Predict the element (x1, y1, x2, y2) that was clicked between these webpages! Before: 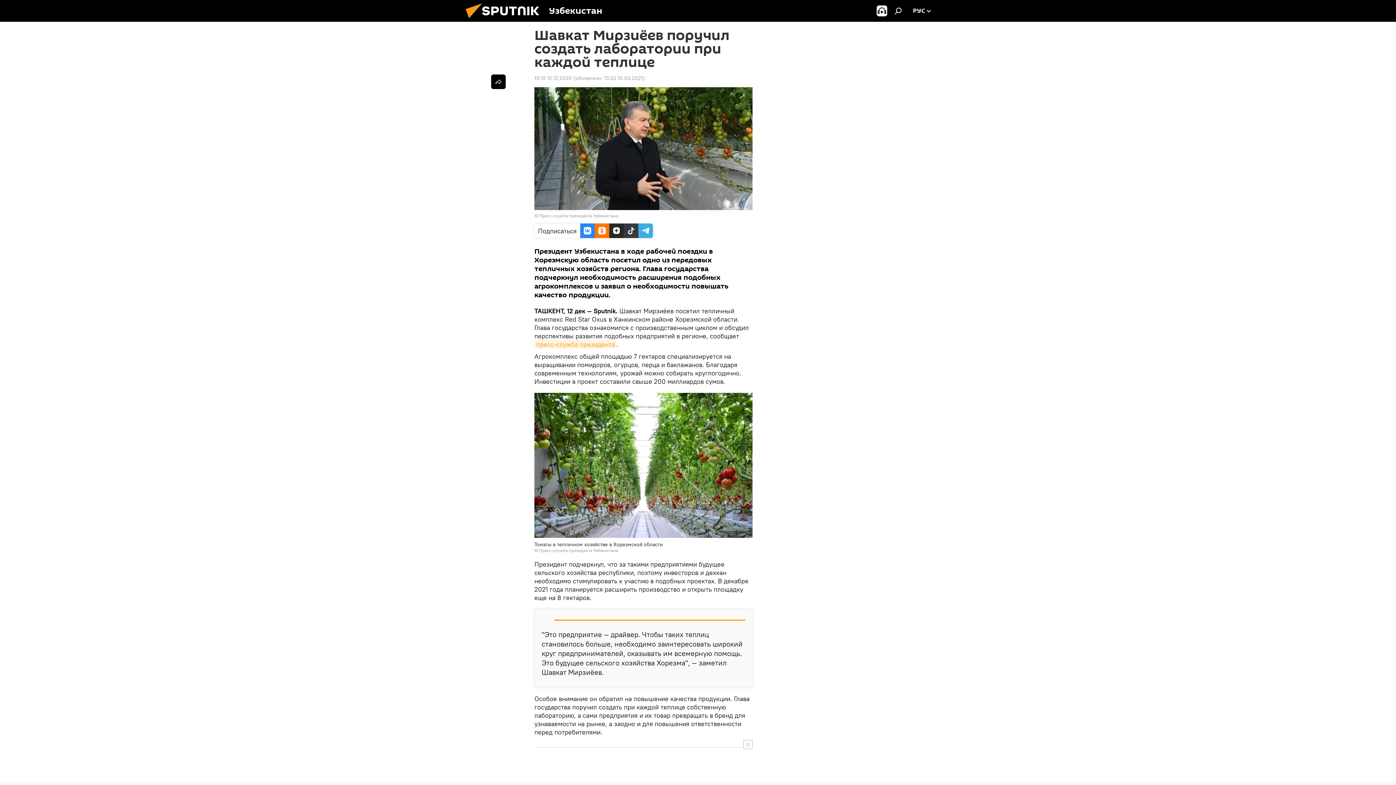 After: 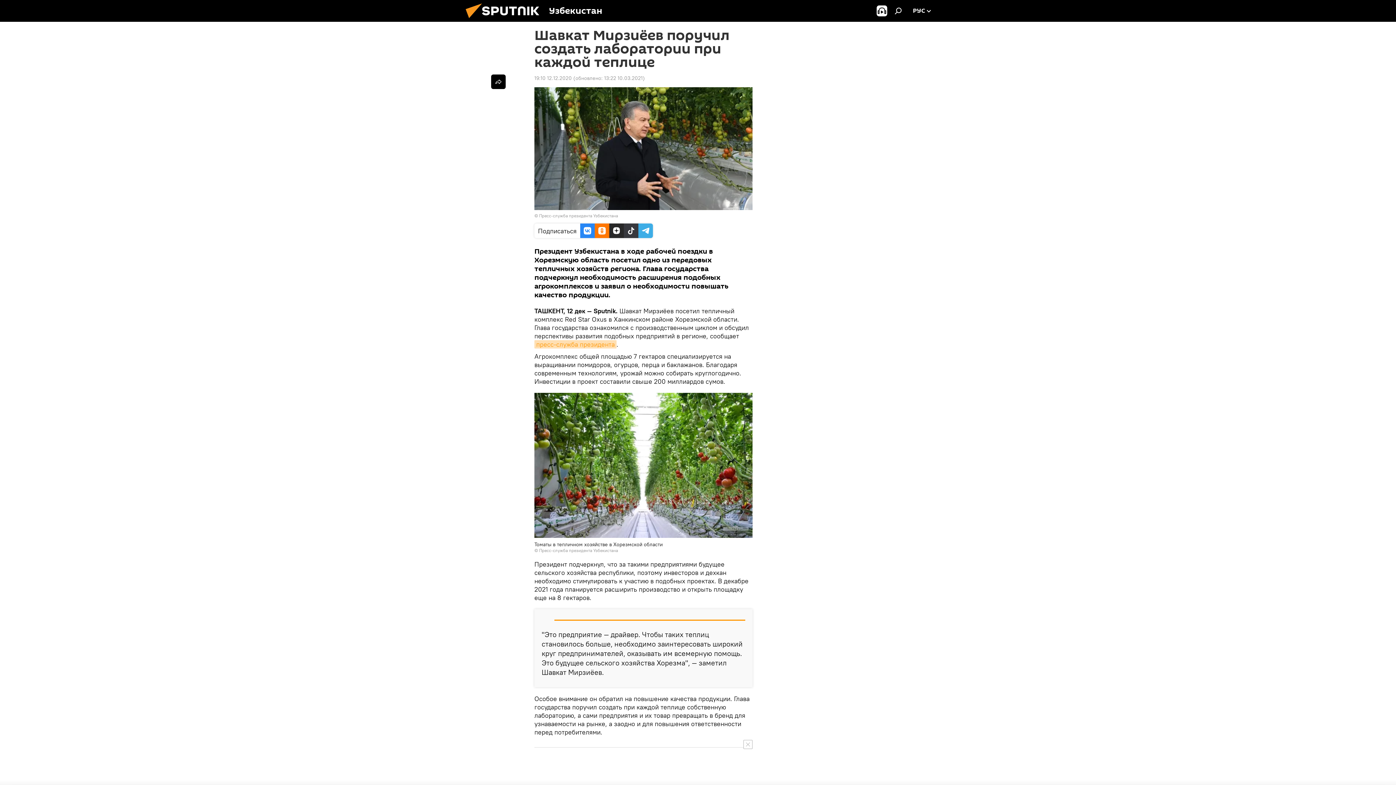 Action: label: пресс-служба президента bbox: (534, 340, 616, 348)